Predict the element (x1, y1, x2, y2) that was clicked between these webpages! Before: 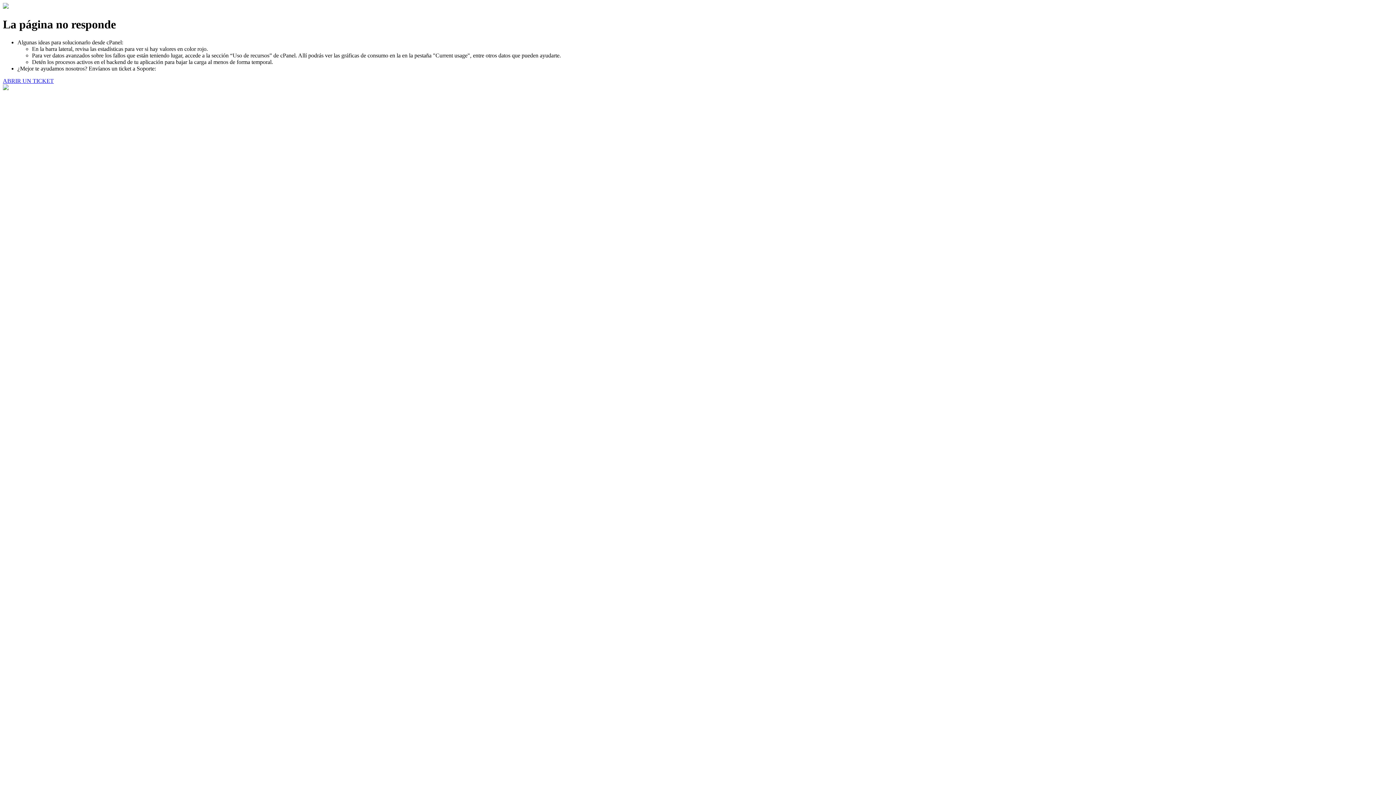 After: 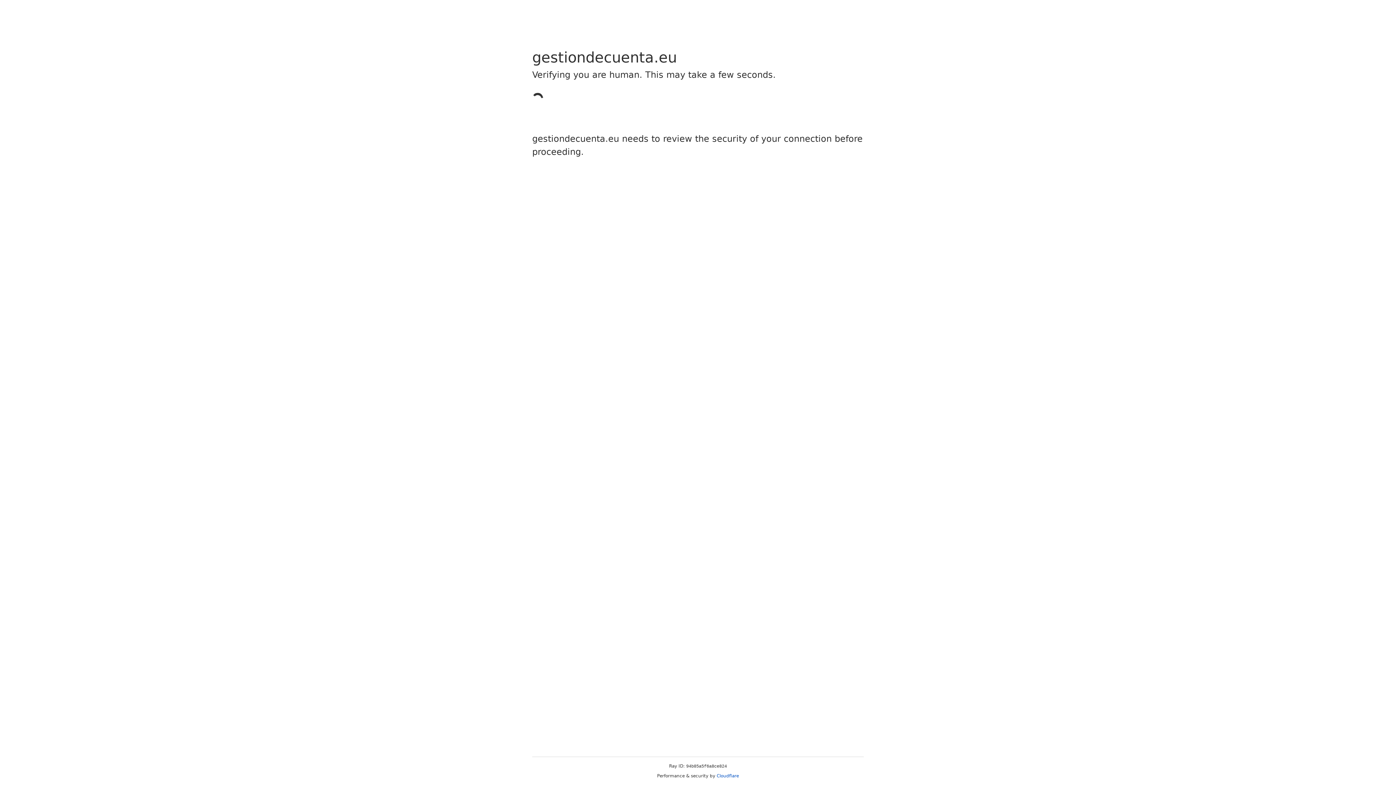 Action: label: ABRIR UN TICKET bbox: (2, 77, 53, 83)